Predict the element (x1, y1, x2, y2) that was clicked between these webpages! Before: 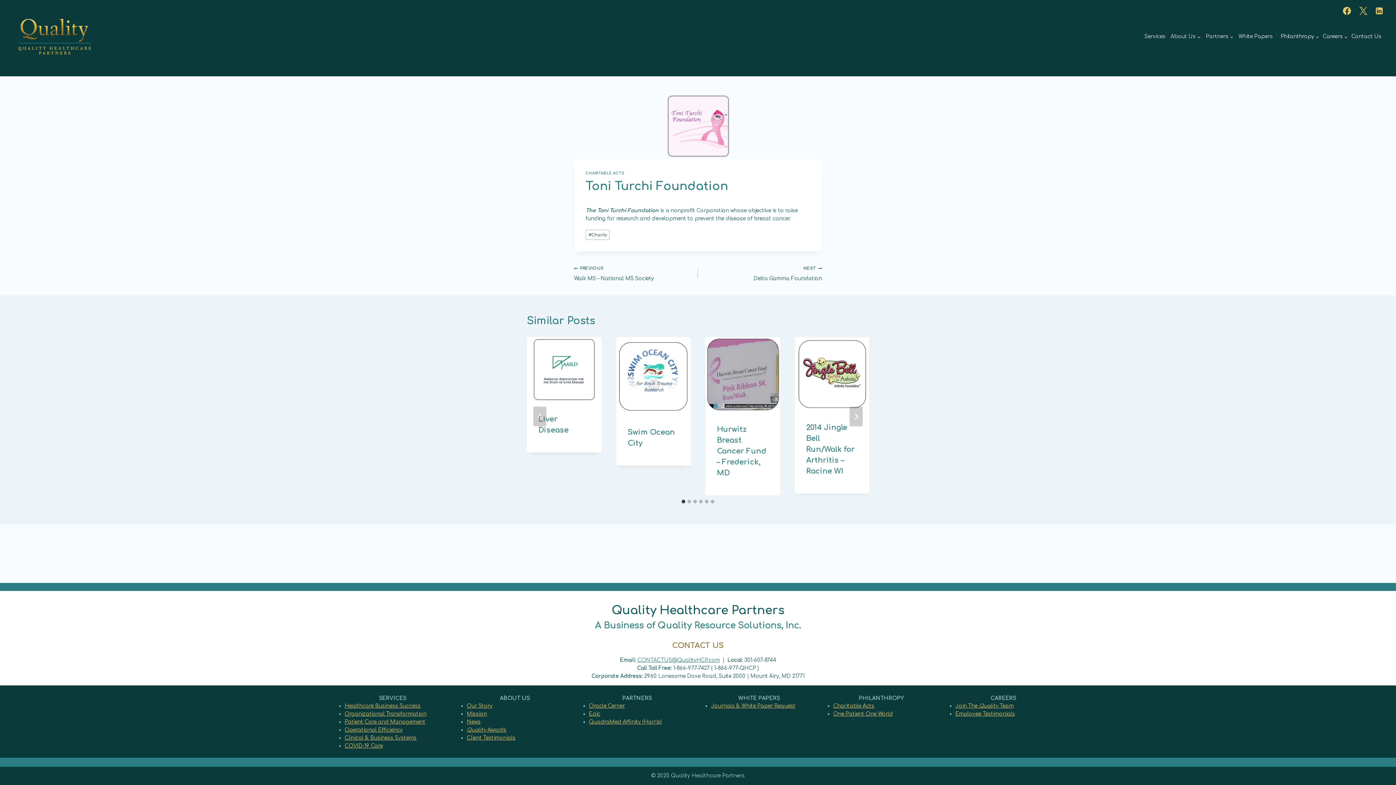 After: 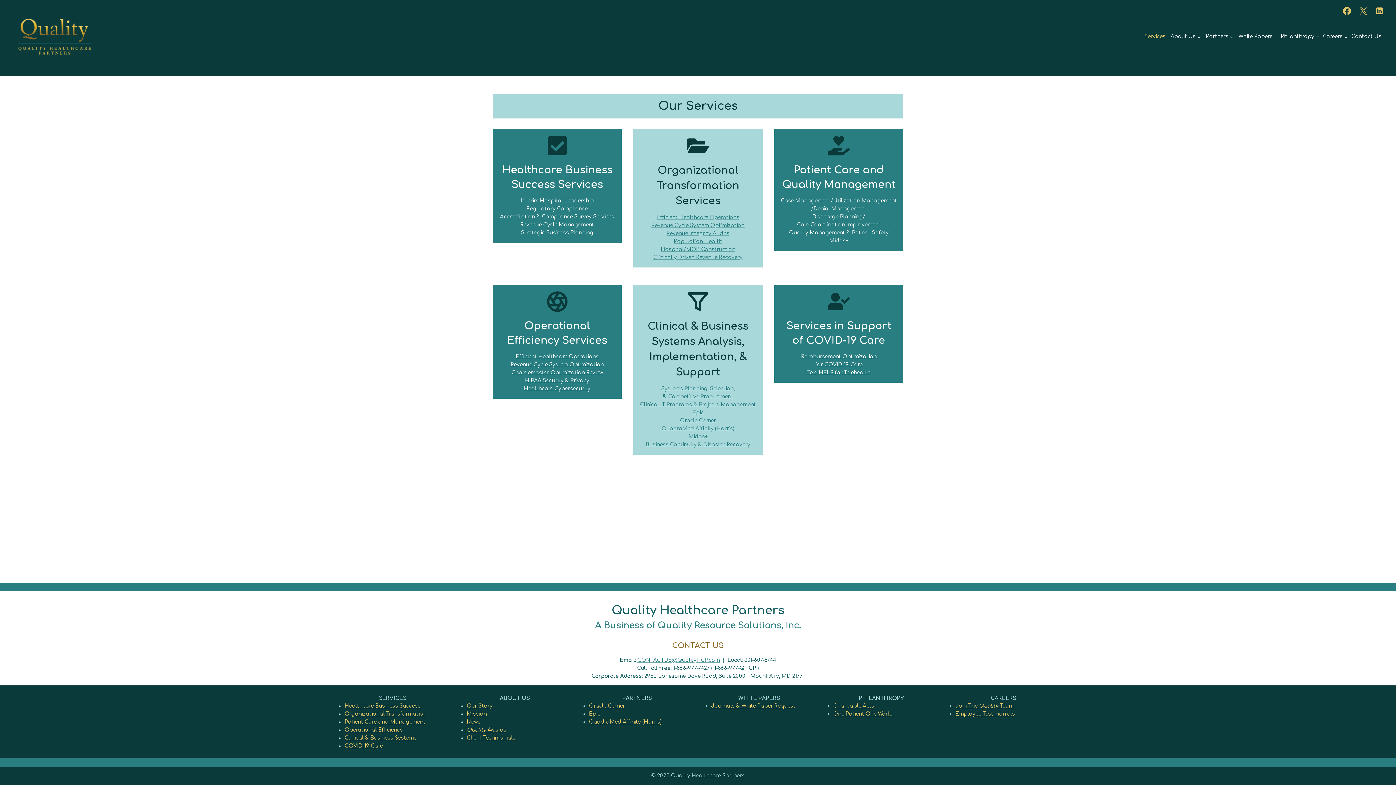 Action: bbox: (1142, 32, 1168, 40) label: Services